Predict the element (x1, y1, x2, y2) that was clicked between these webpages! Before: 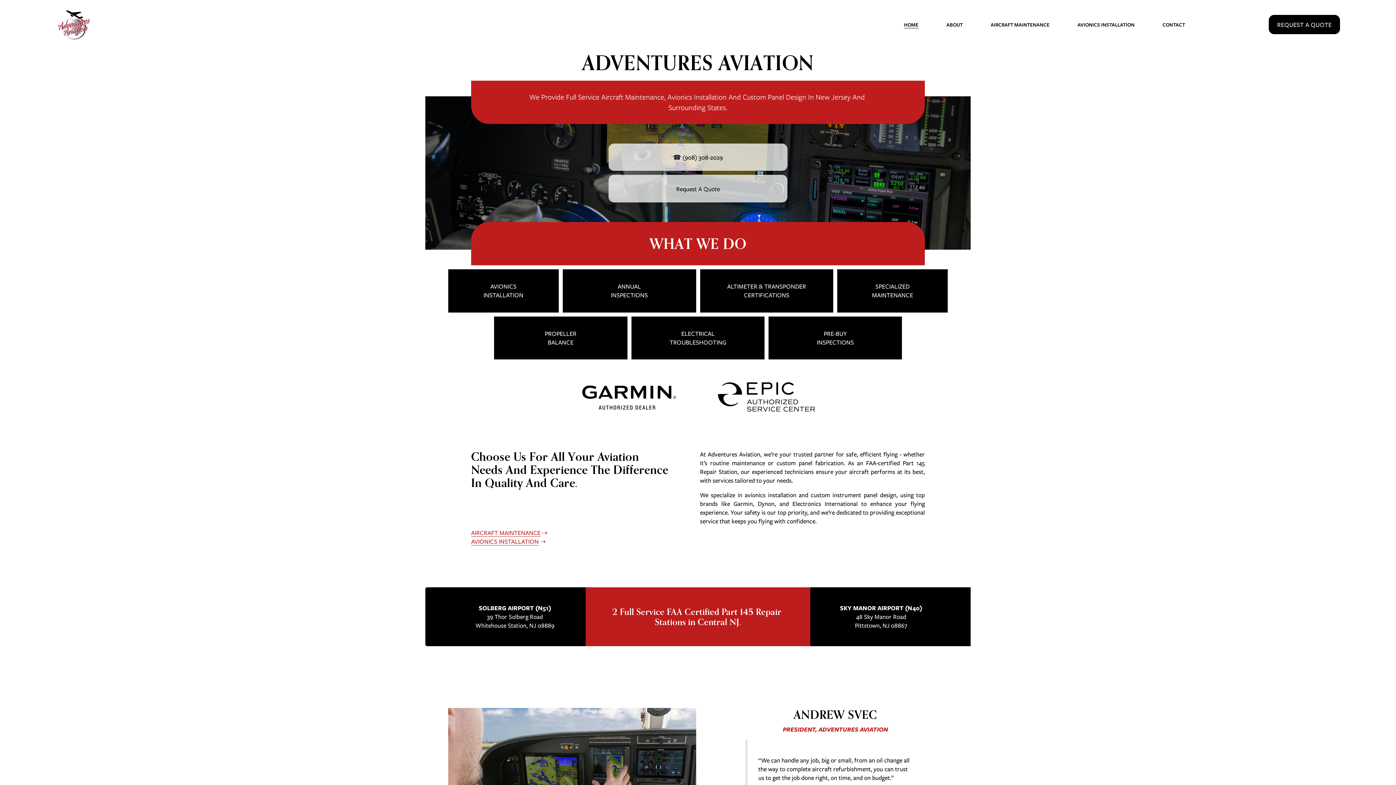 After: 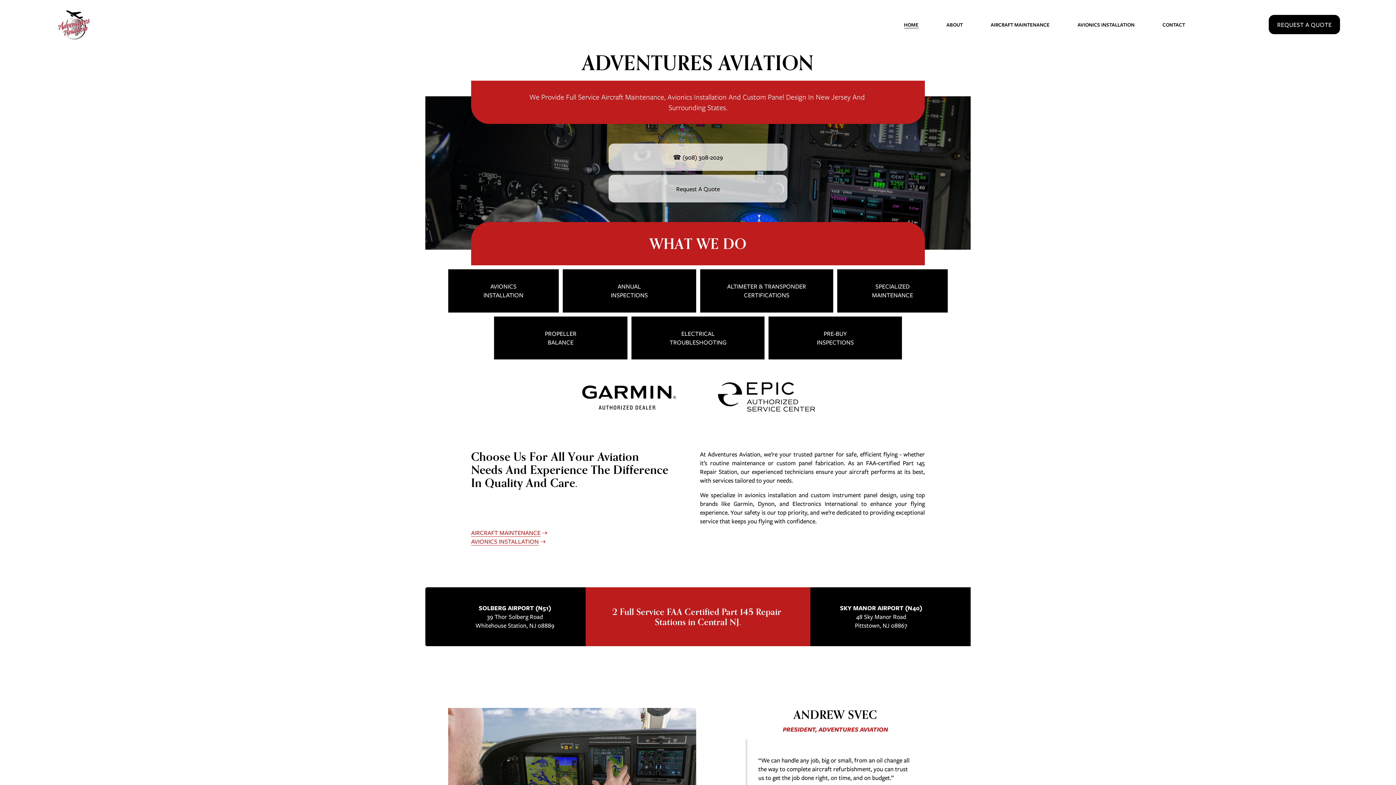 Action: bbox: (475, 604, 554, 629) label: SOLBERG AIRPORT (N51)
39 Thor Solberg Road
Whitehouse Station, NJ 08889